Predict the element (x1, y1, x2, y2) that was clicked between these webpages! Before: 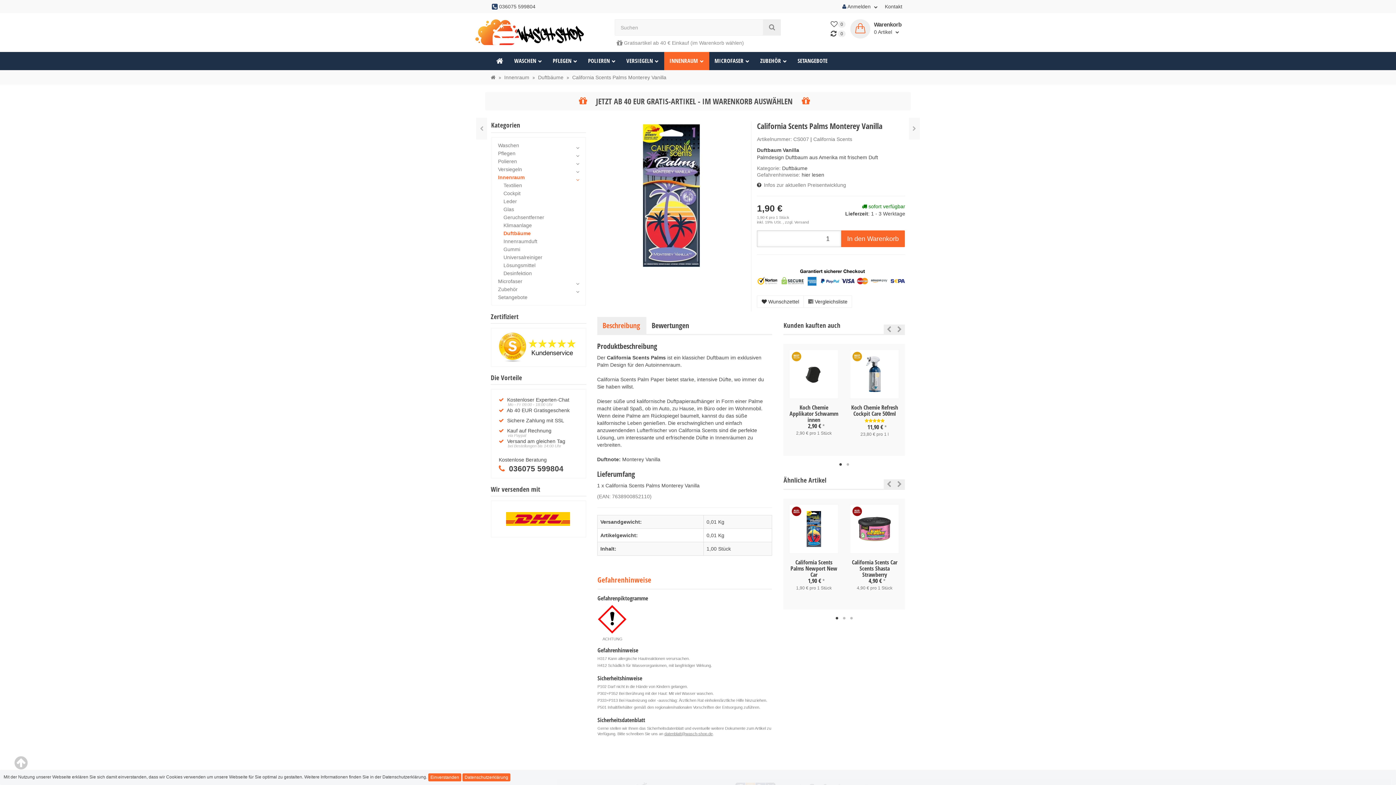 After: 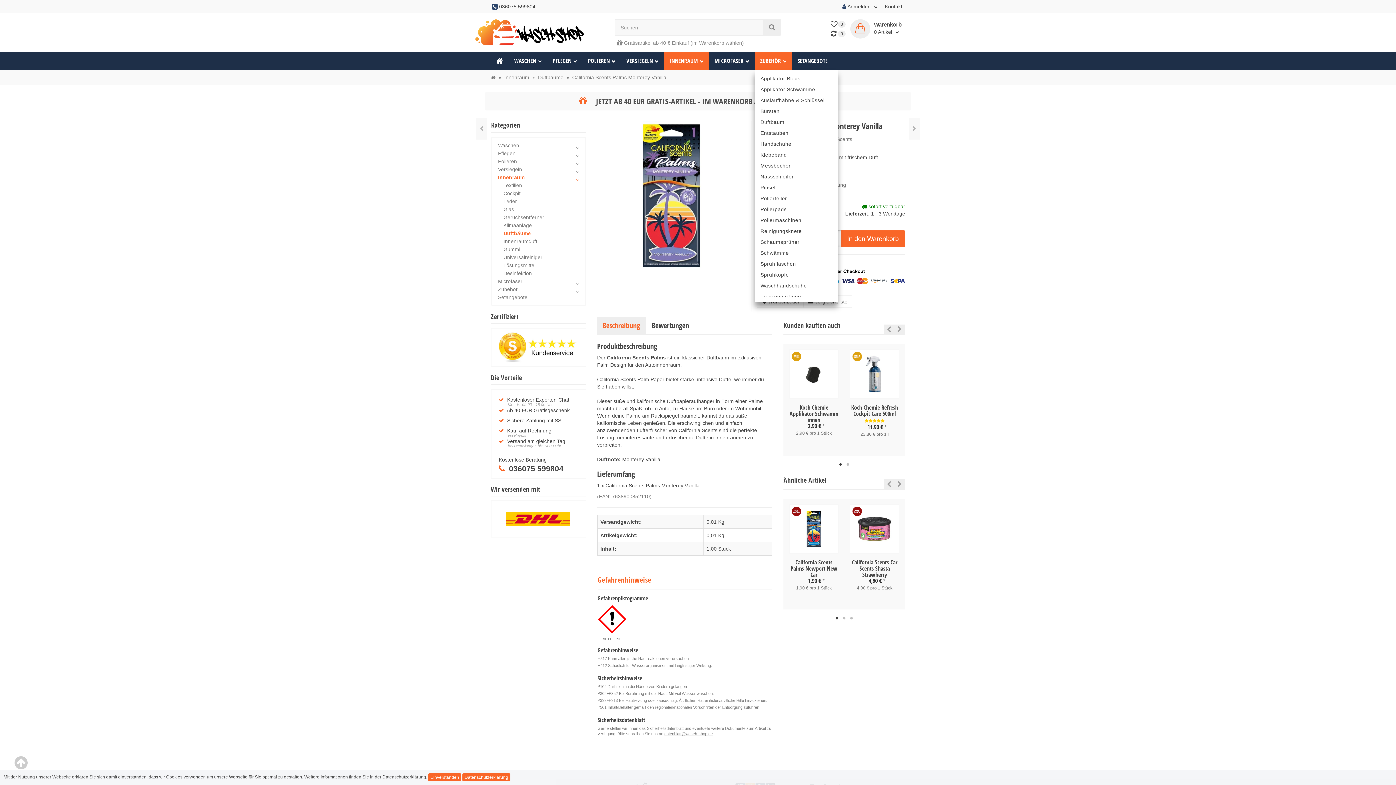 Action: bbox: (754, 52, 792, 70) label: ZUBEHÖR